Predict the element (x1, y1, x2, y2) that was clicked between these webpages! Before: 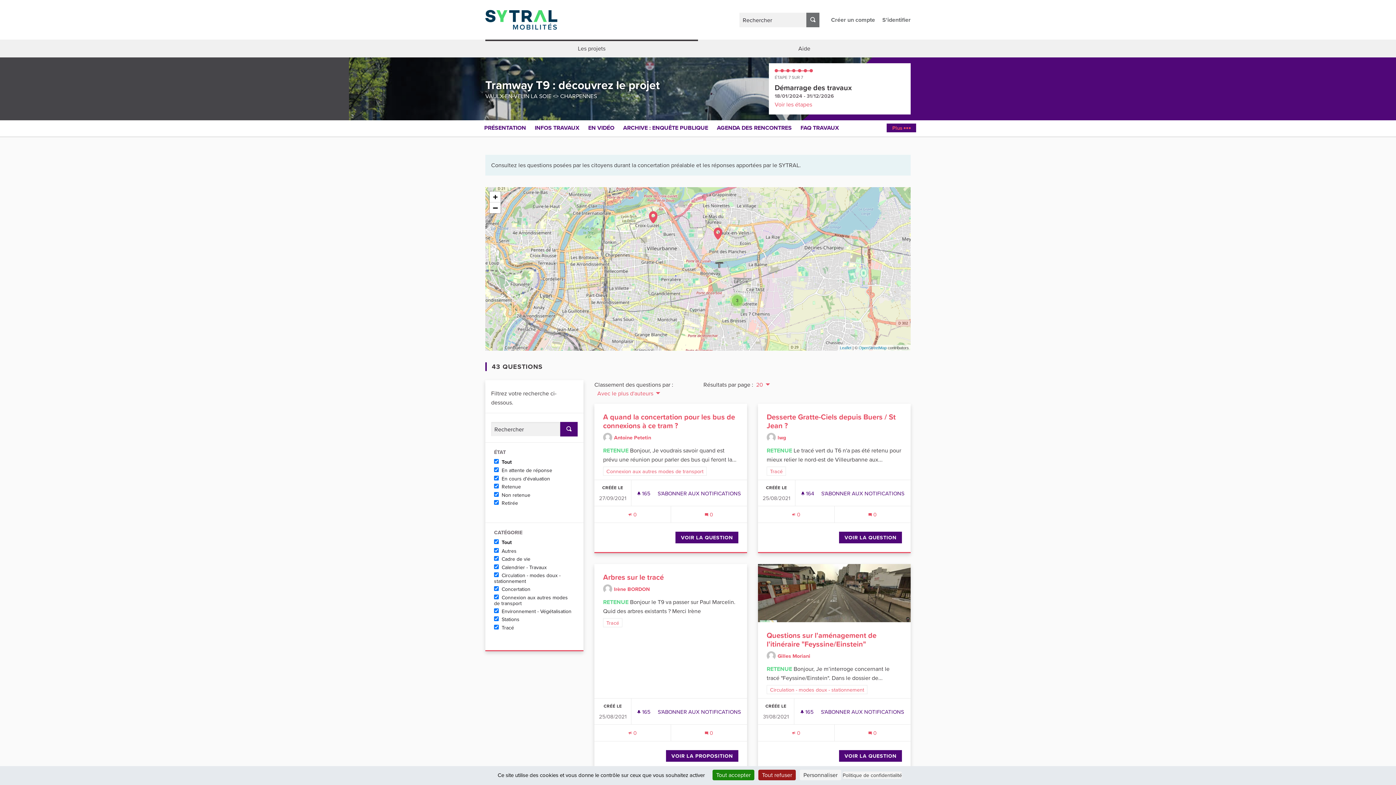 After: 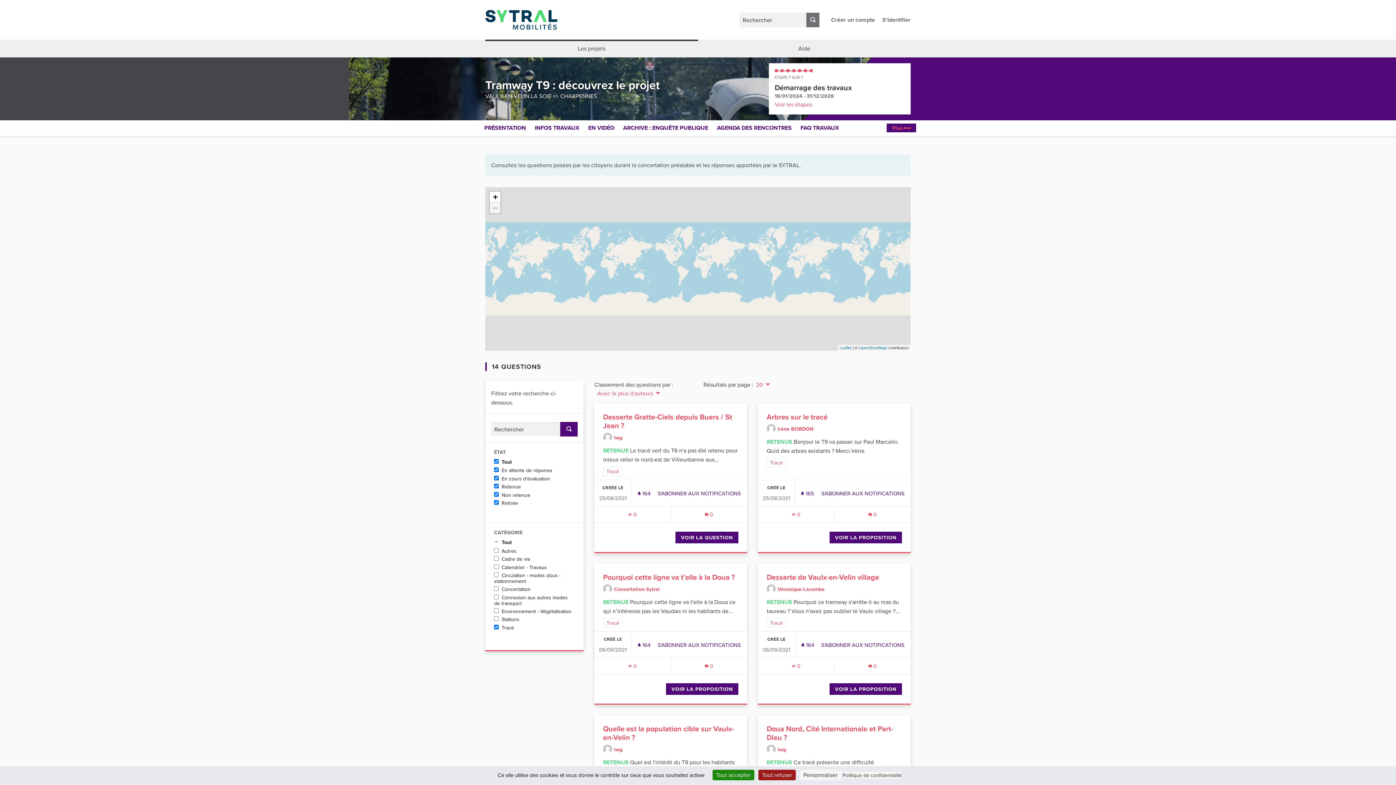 Action: bbox: (603, 618, 622, 627) label: Filtrer les résultats de la catégorie : Tracé
Tracé